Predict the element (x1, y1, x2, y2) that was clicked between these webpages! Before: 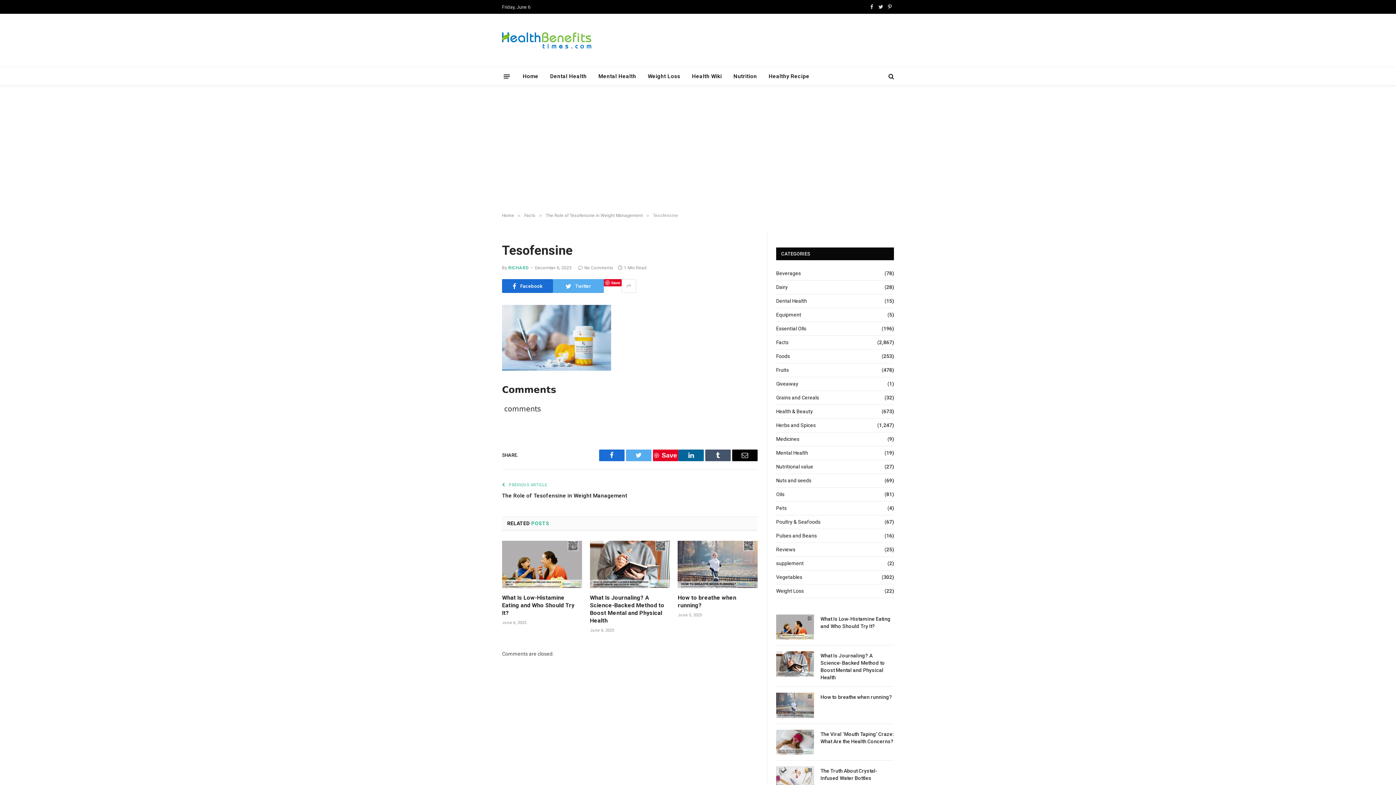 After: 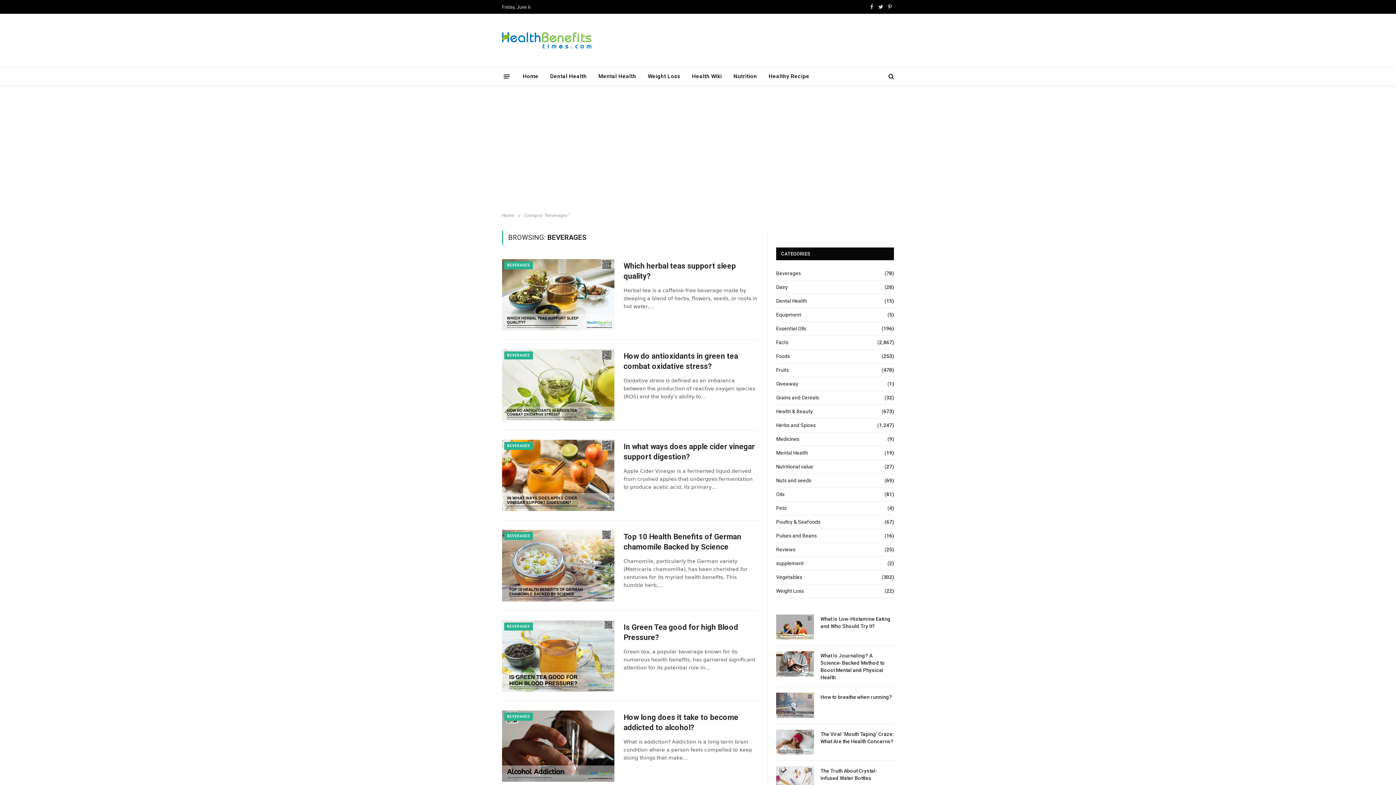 Action: bbox: (776, 269, 801, 277) label: Beverages